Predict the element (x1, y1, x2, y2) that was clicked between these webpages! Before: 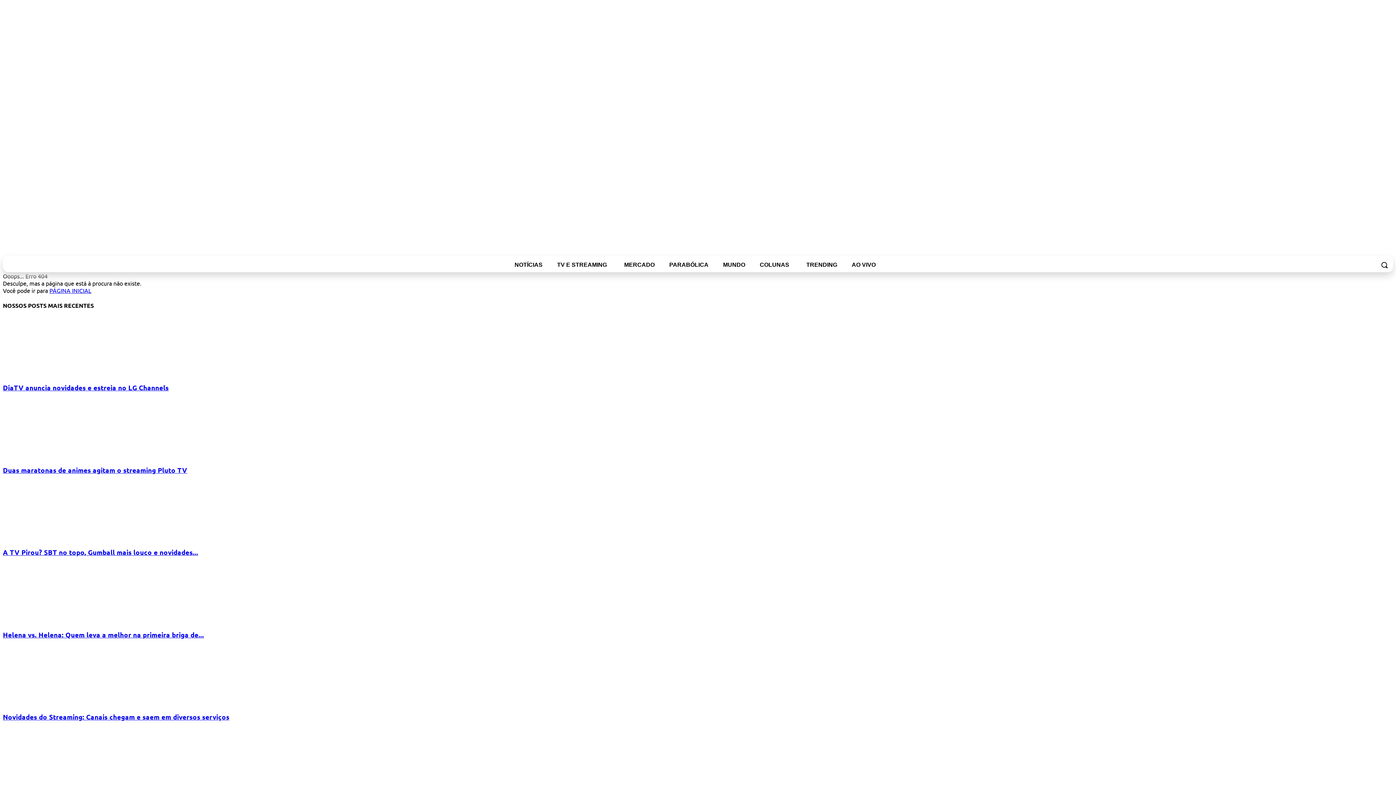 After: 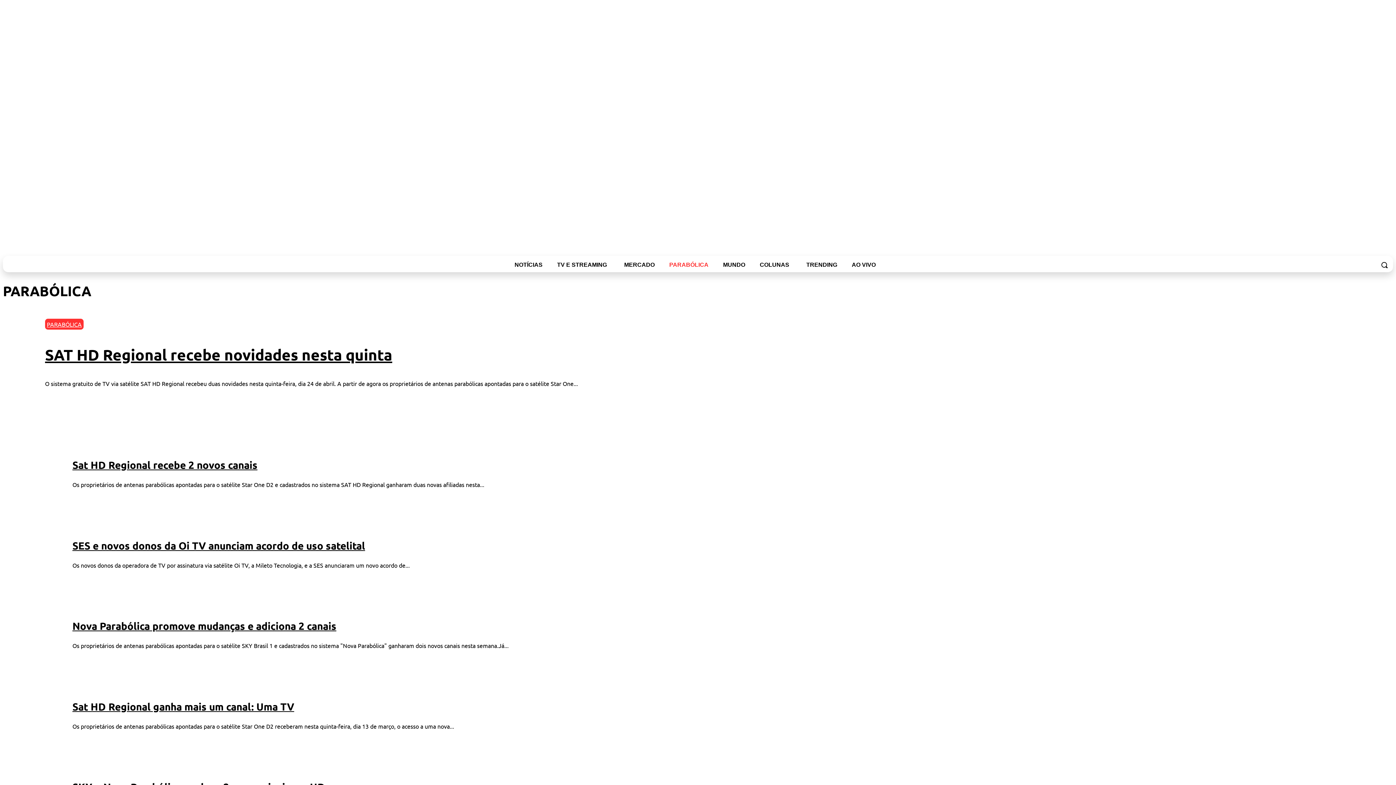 Action: label: PARABÓLICA bbox: (662, 257, 716, 272)